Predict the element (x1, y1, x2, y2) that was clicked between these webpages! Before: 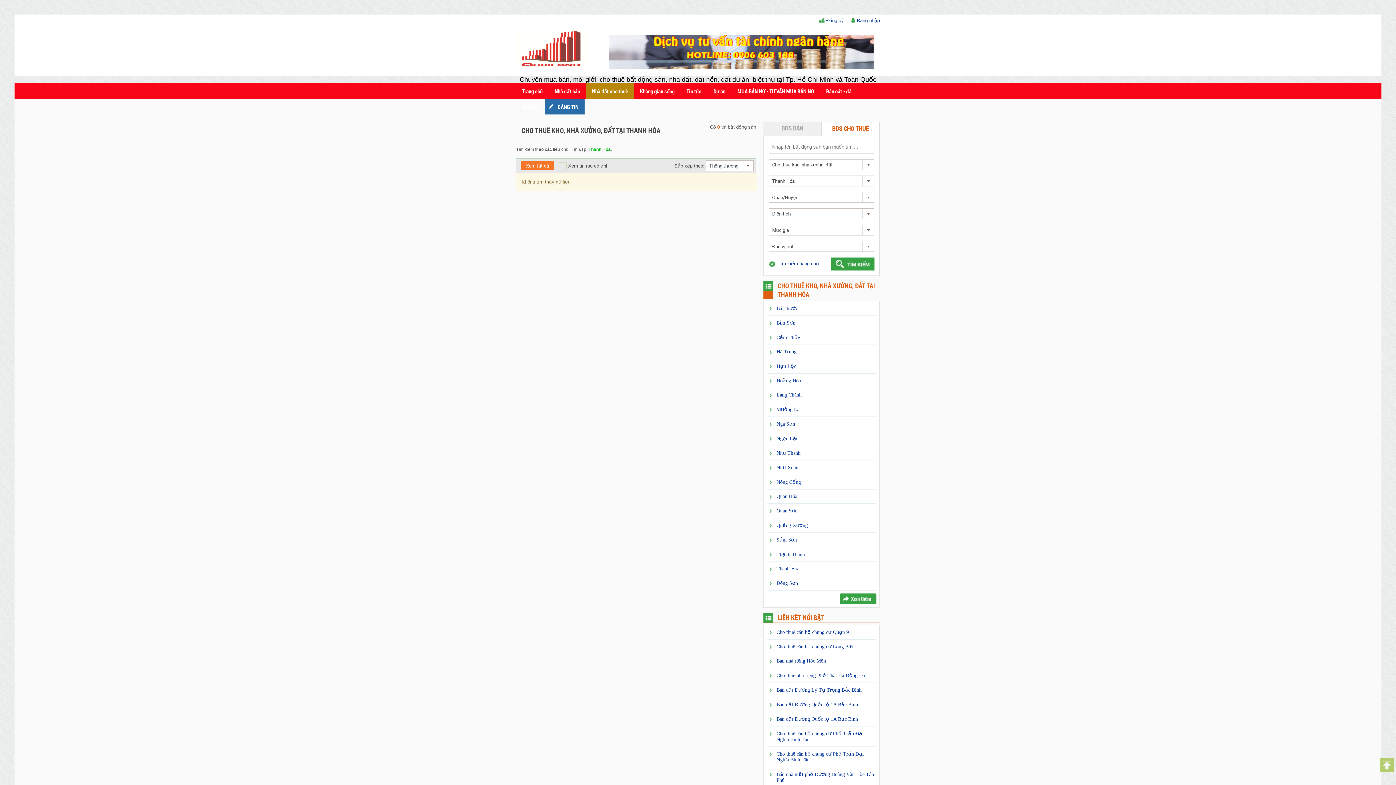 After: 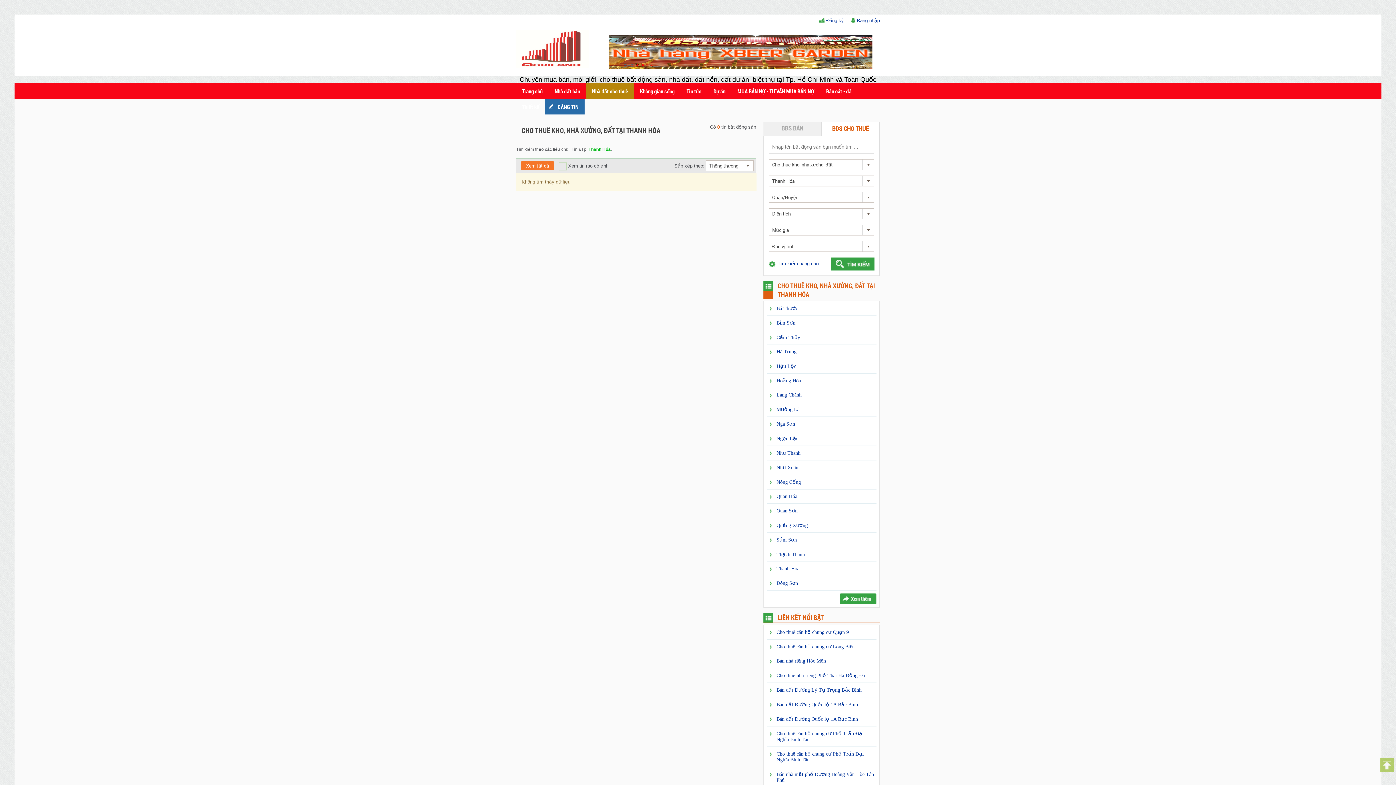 Action: bbox: (603, 34, 880, 71)